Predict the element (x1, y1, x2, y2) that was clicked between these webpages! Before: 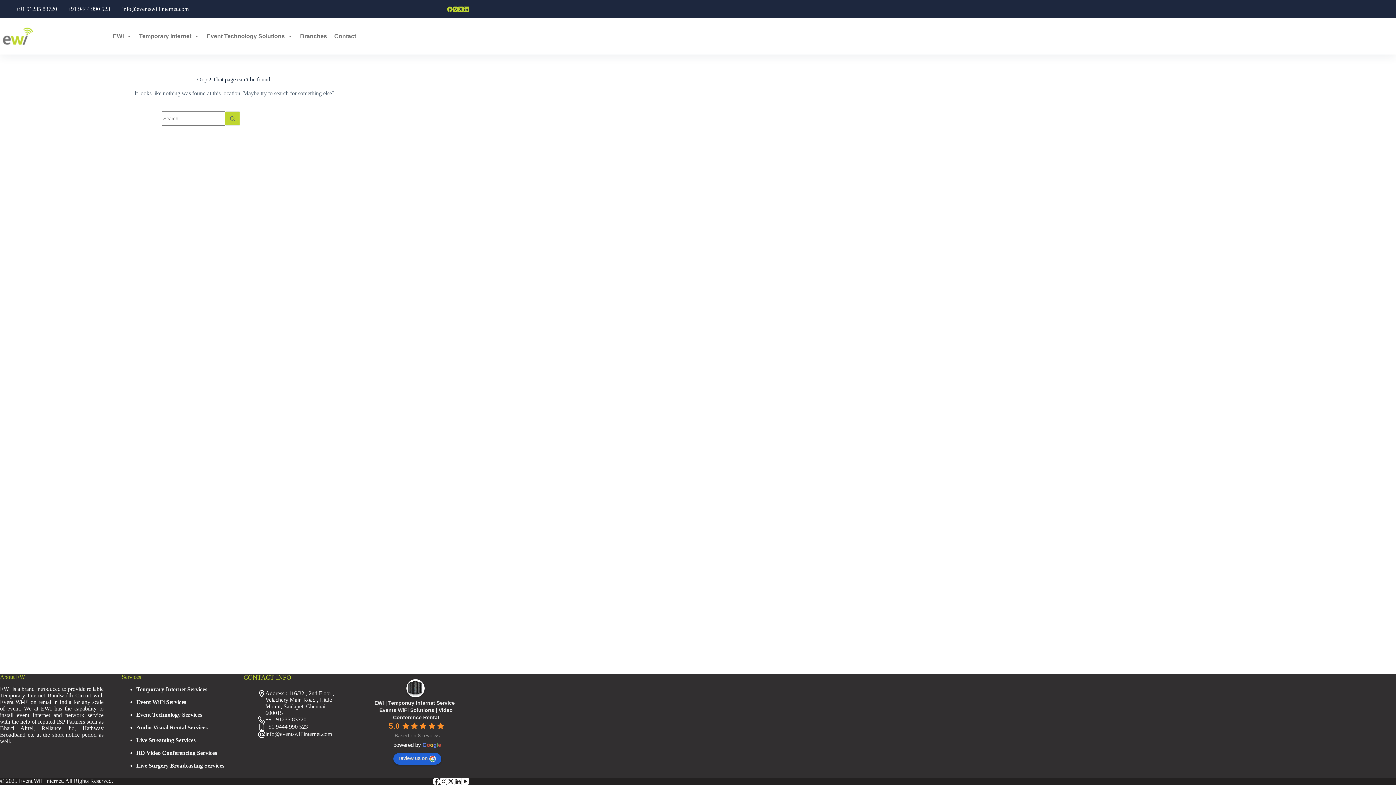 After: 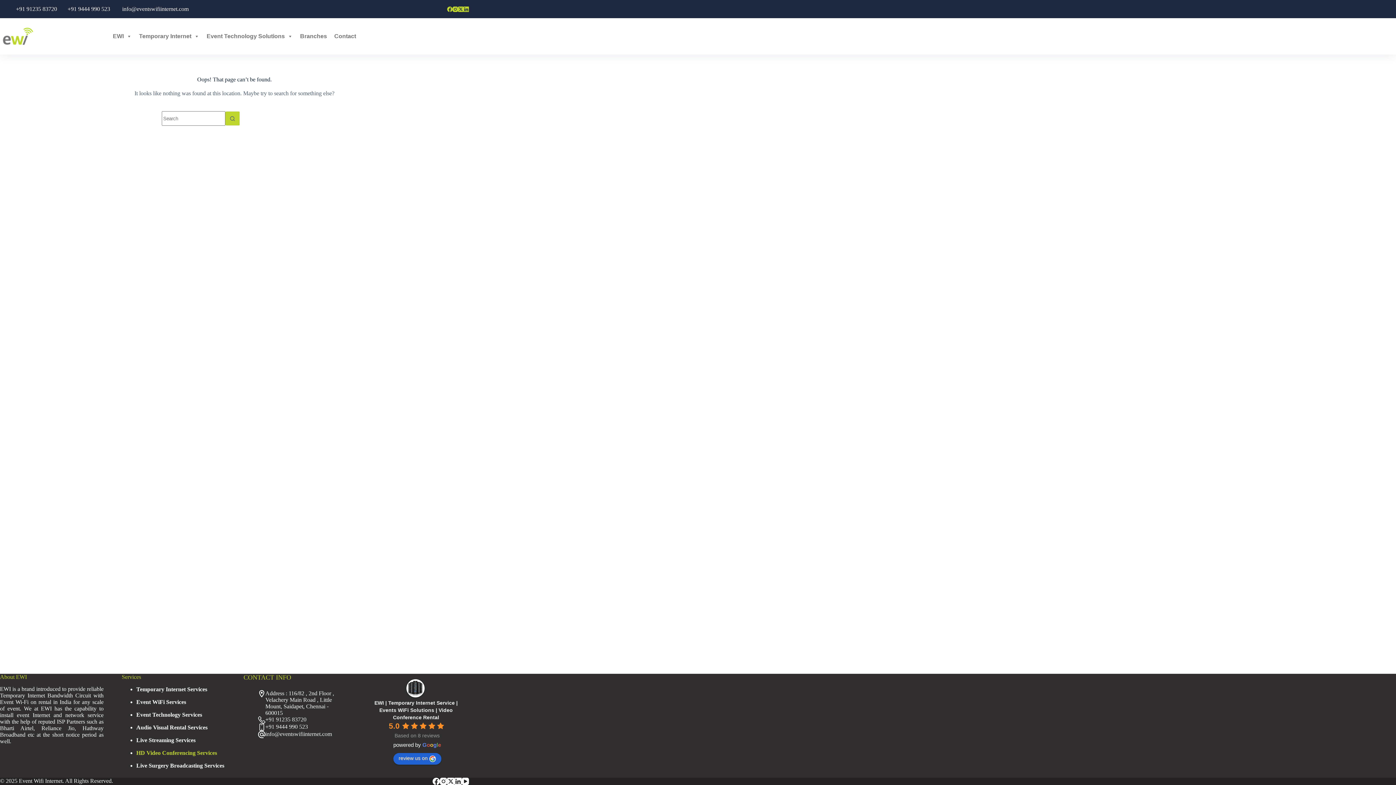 Action: label: HD Video Conferencing Services bbox: (136, 750, 217, 756)